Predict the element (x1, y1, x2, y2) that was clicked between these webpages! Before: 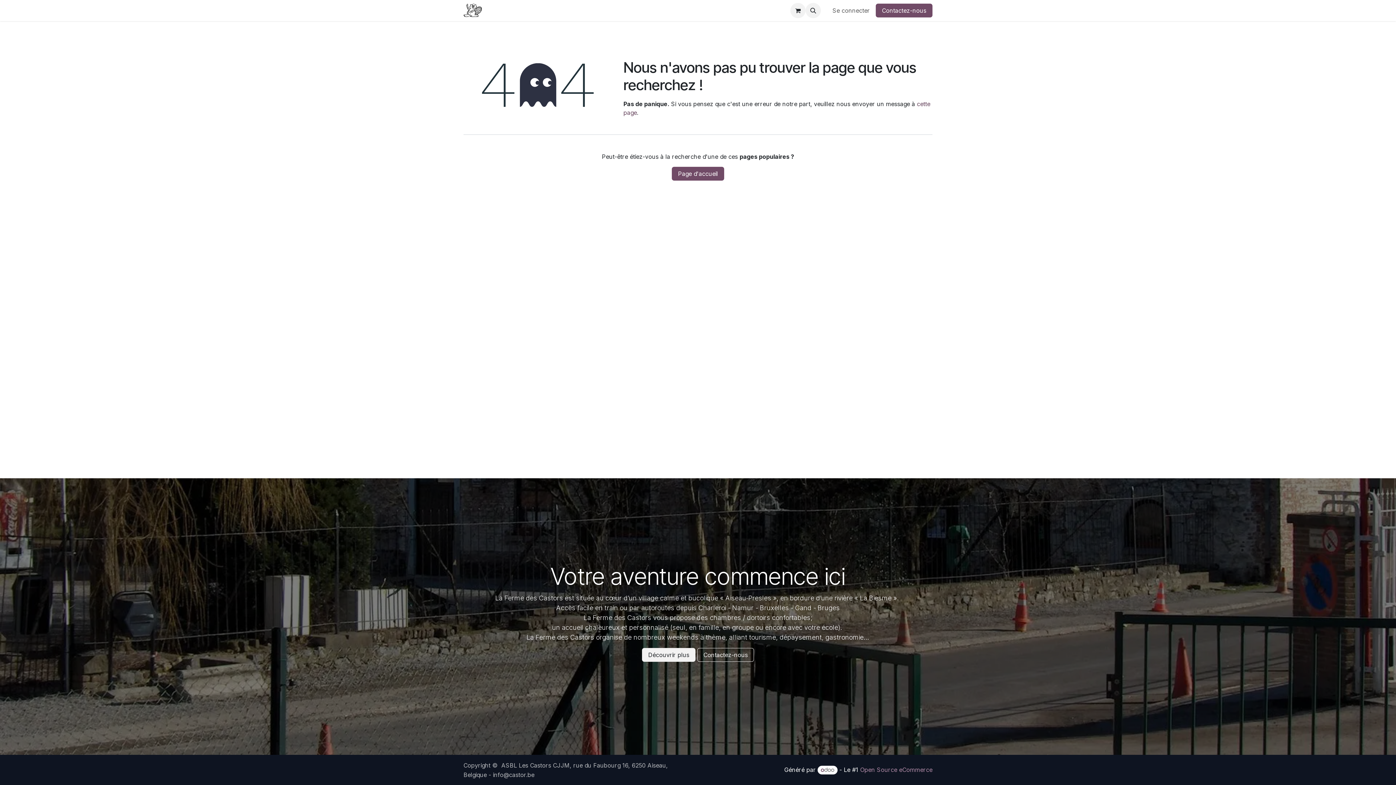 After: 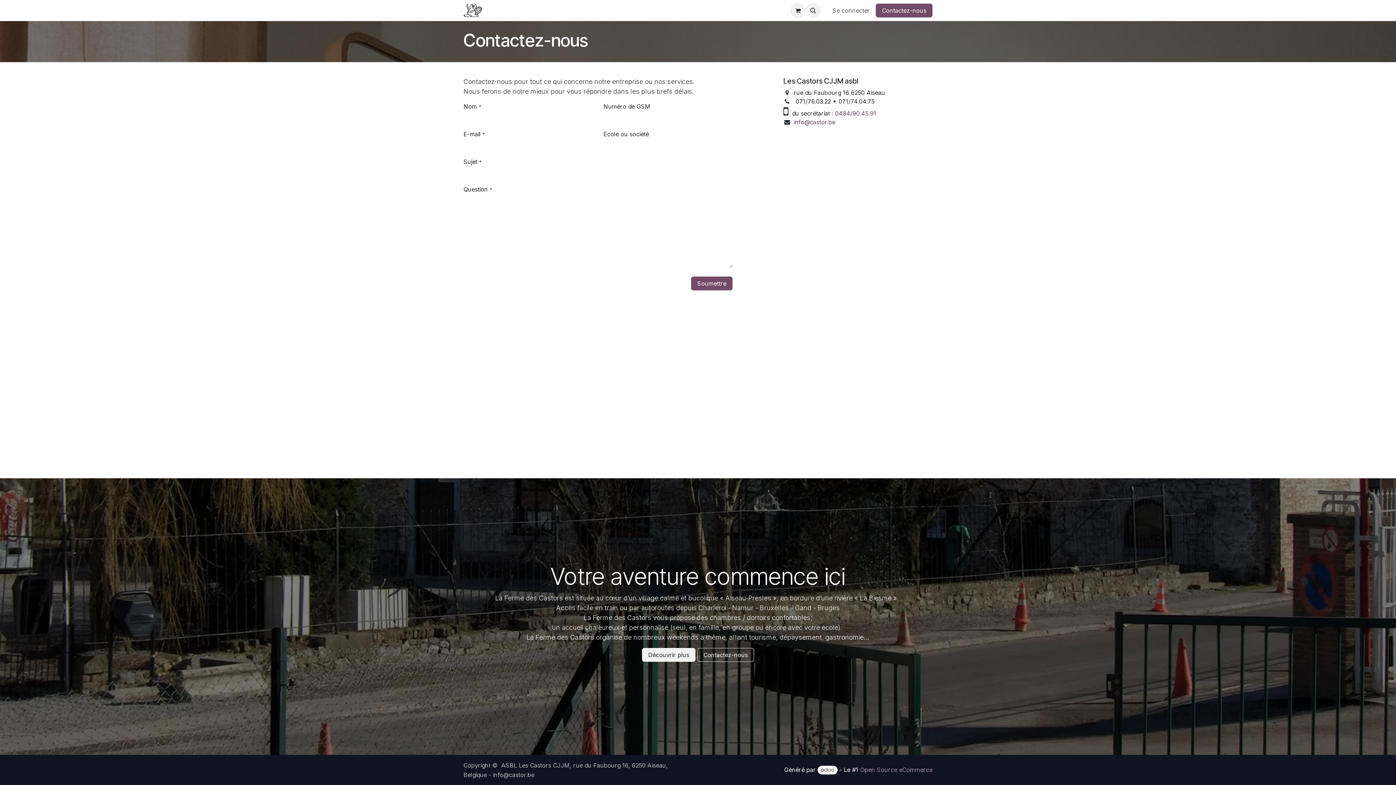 Action: bbox: (642, 648, 695, 662) label: Découvrir plus